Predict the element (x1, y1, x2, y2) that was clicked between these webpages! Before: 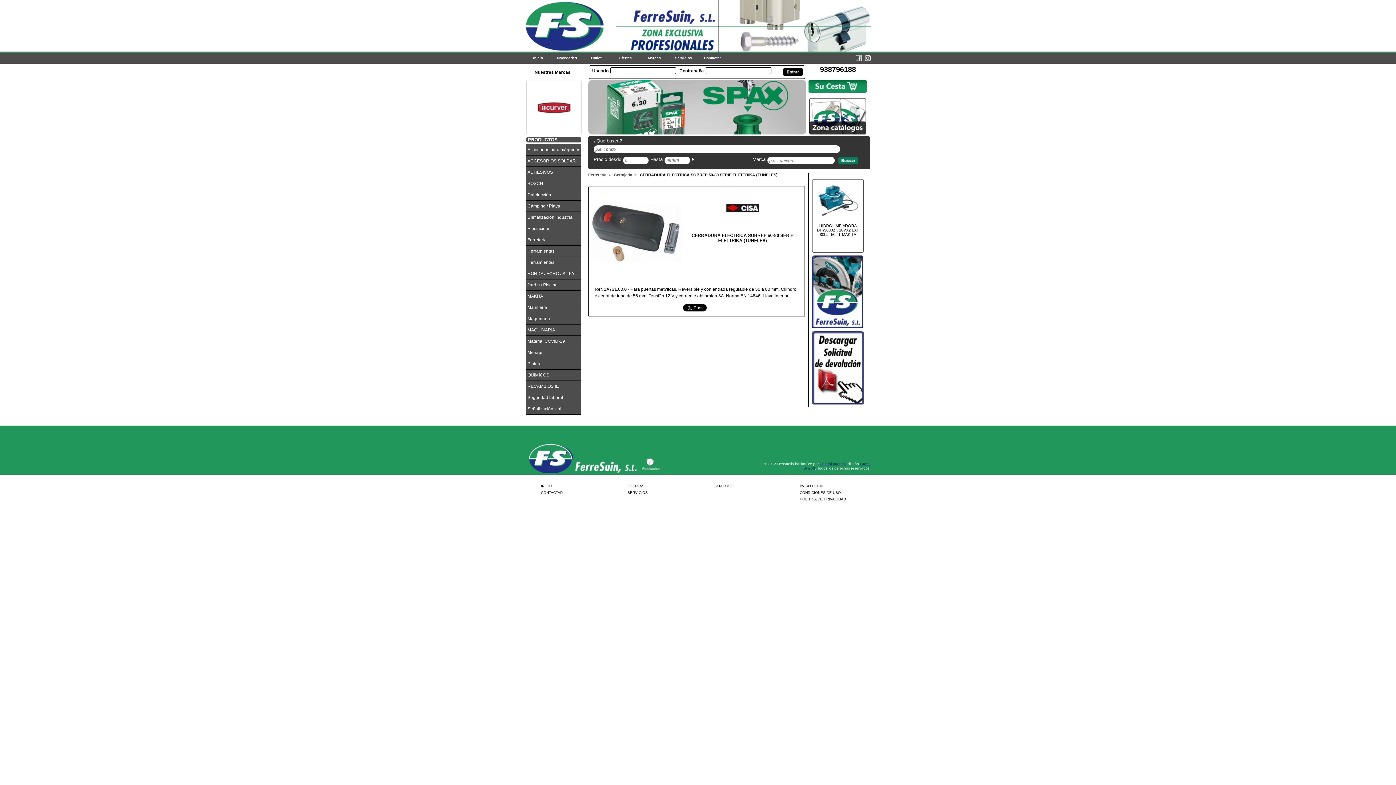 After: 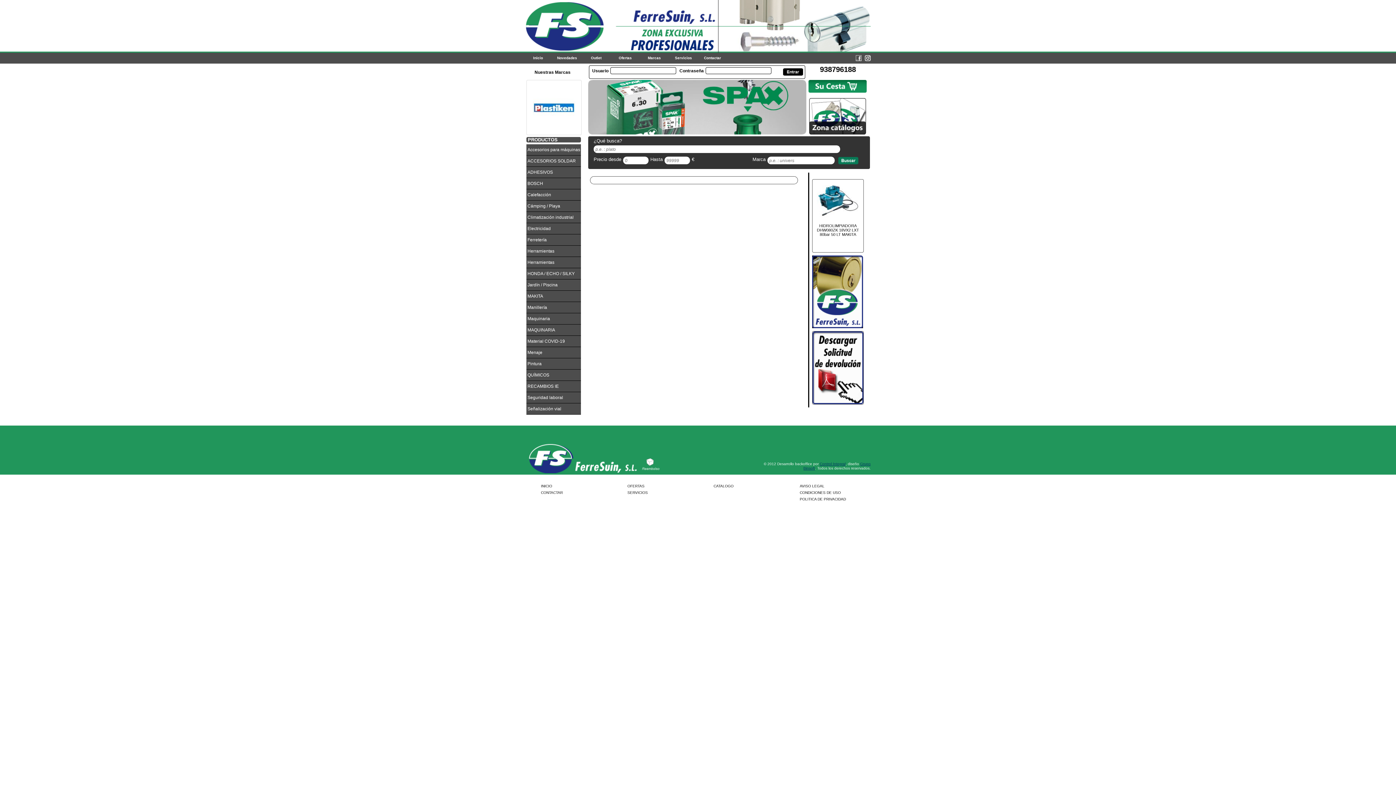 Action: bbox: (812, 323, 863, 329)